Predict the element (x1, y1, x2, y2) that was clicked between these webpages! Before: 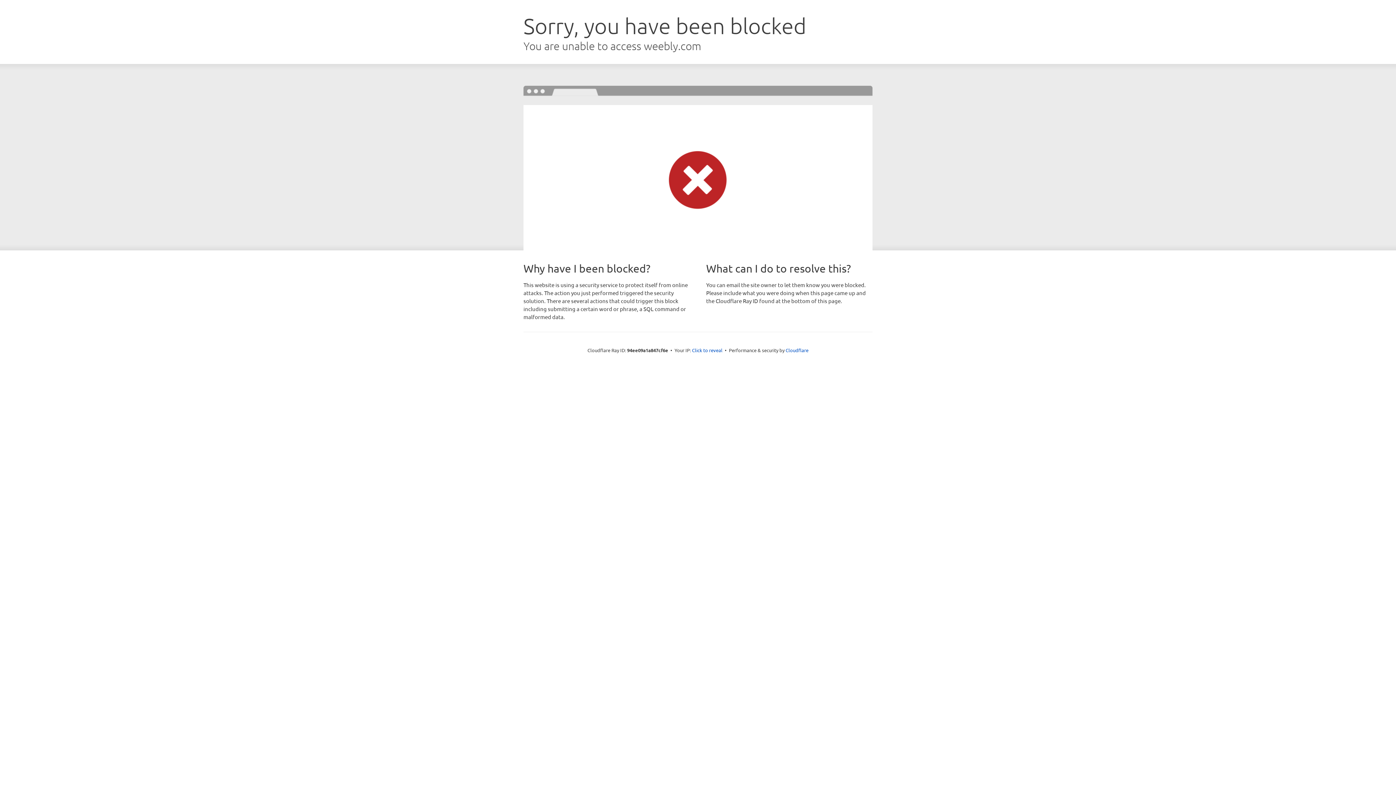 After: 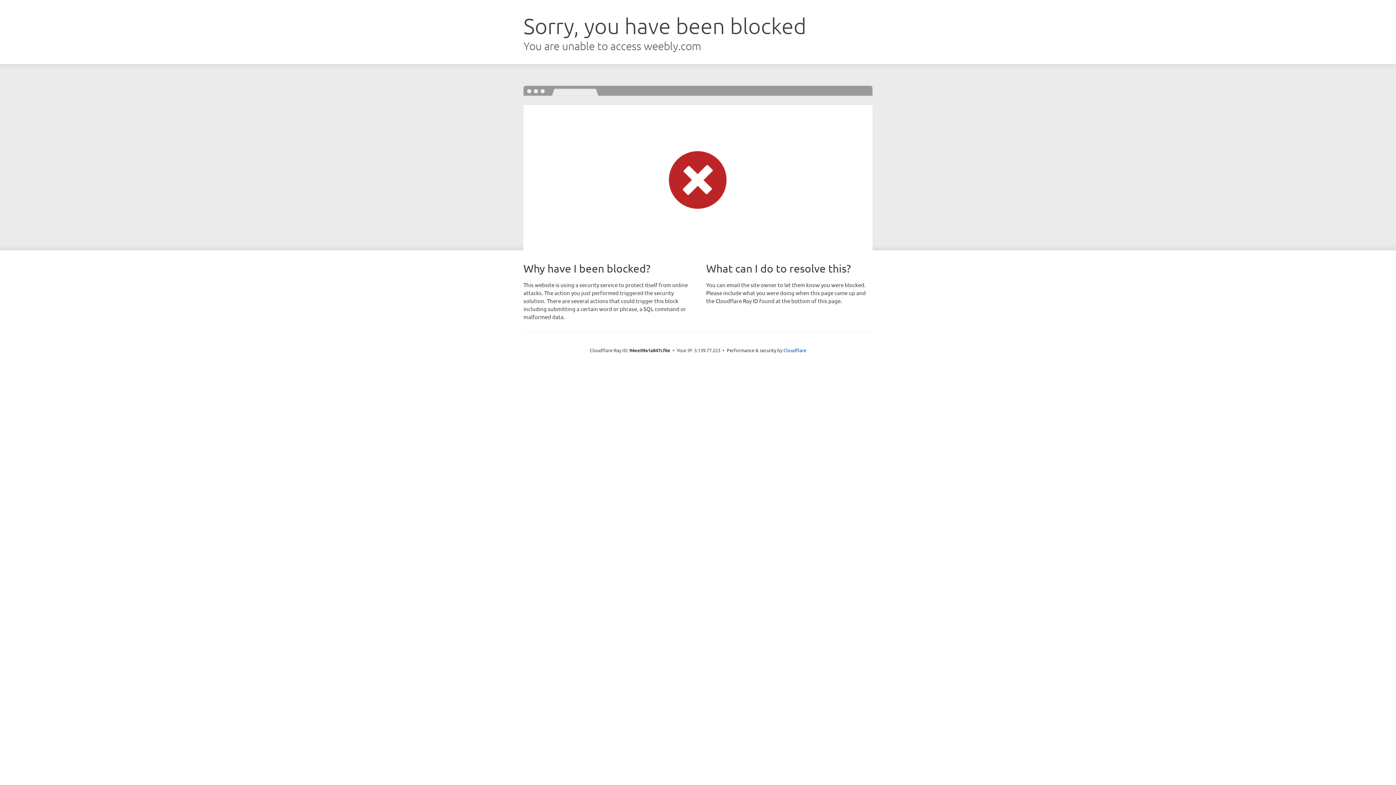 Action: label: Click to reveal bbox: (692, 346, 722, 353)